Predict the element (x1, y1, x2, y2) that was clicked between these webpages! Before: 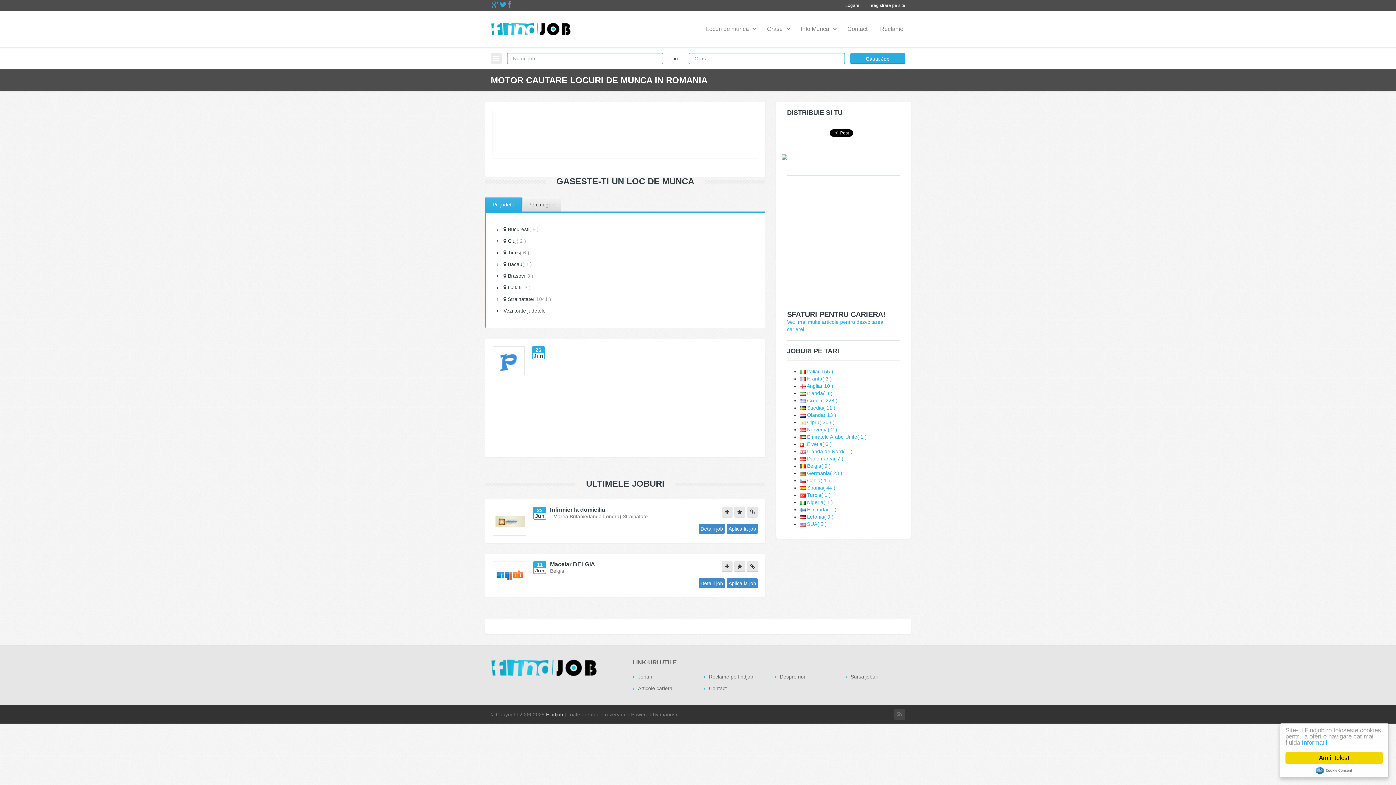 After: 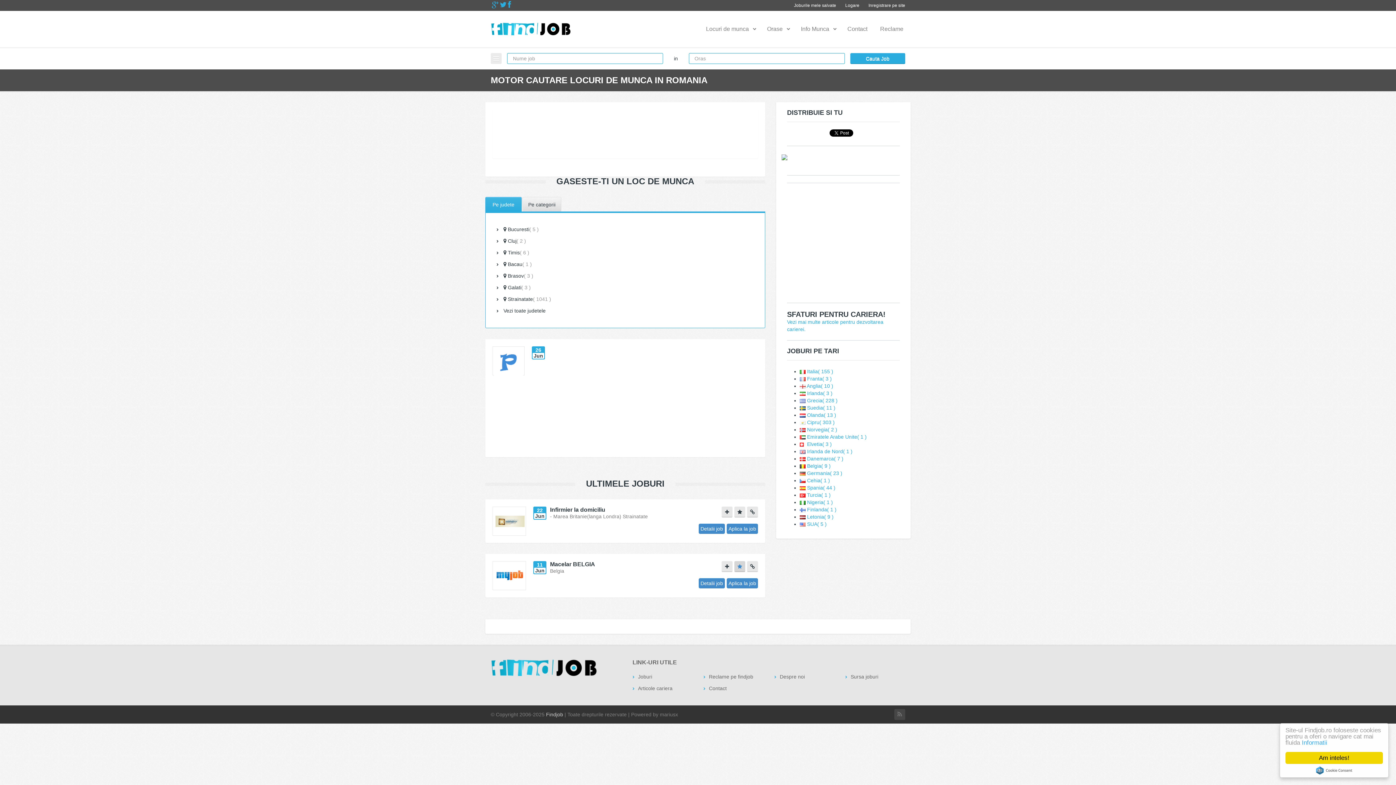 Action: bbox: (734, 561, 745, 572)